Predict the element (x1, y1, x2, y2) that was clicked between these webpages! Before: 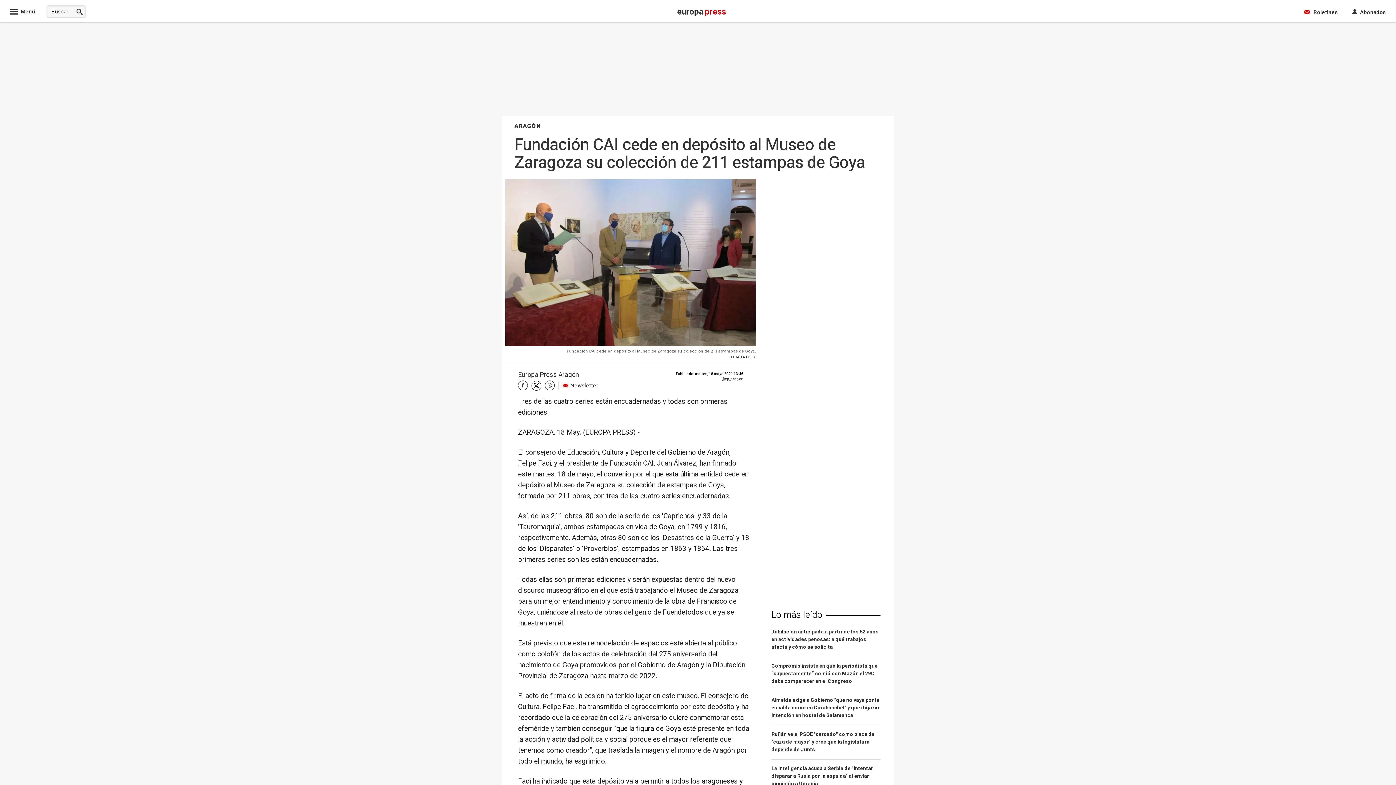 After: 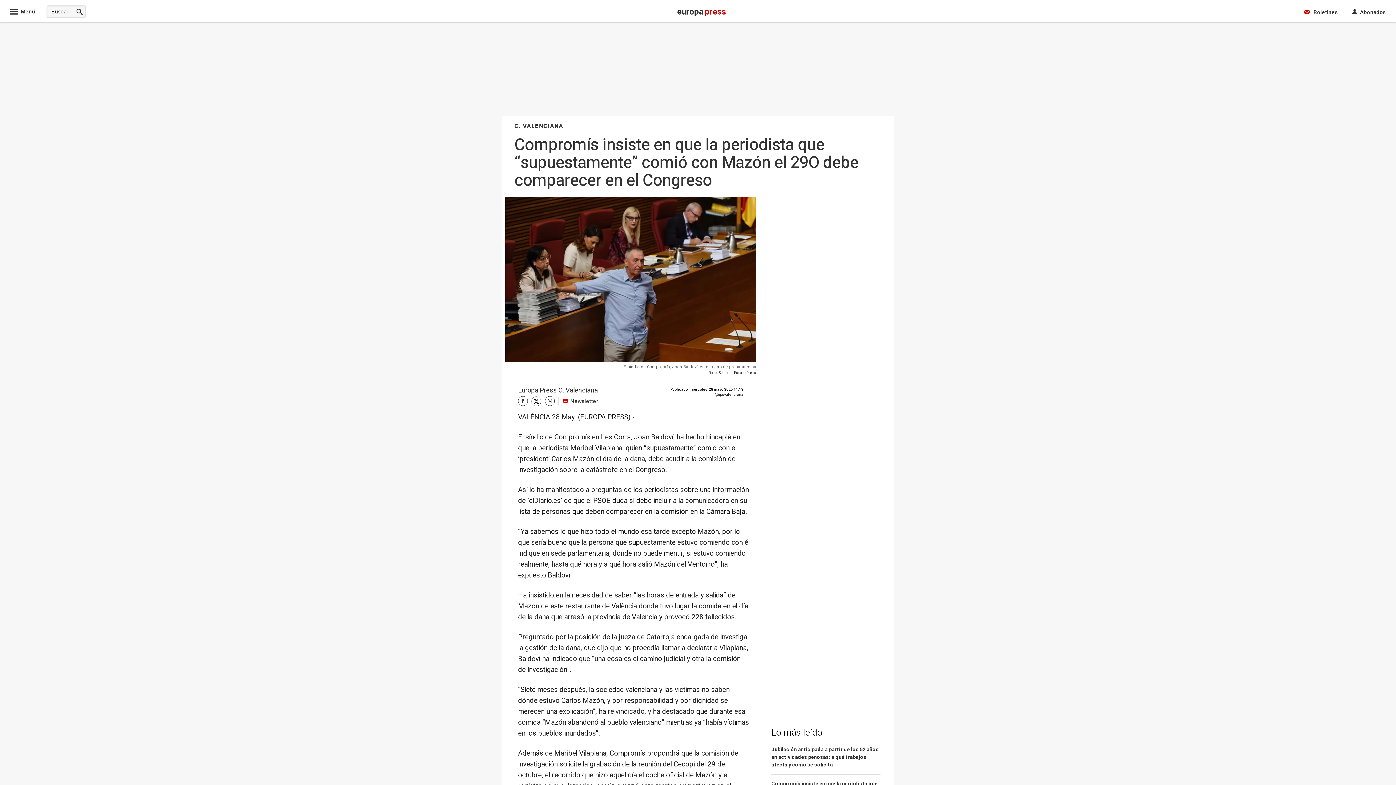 Action: bbox: (771, 662, 880, 691) label: Compromís insiste en que la periodista que “supuestamente” comió con Mazón el 29O debe comparecer en el Congreso